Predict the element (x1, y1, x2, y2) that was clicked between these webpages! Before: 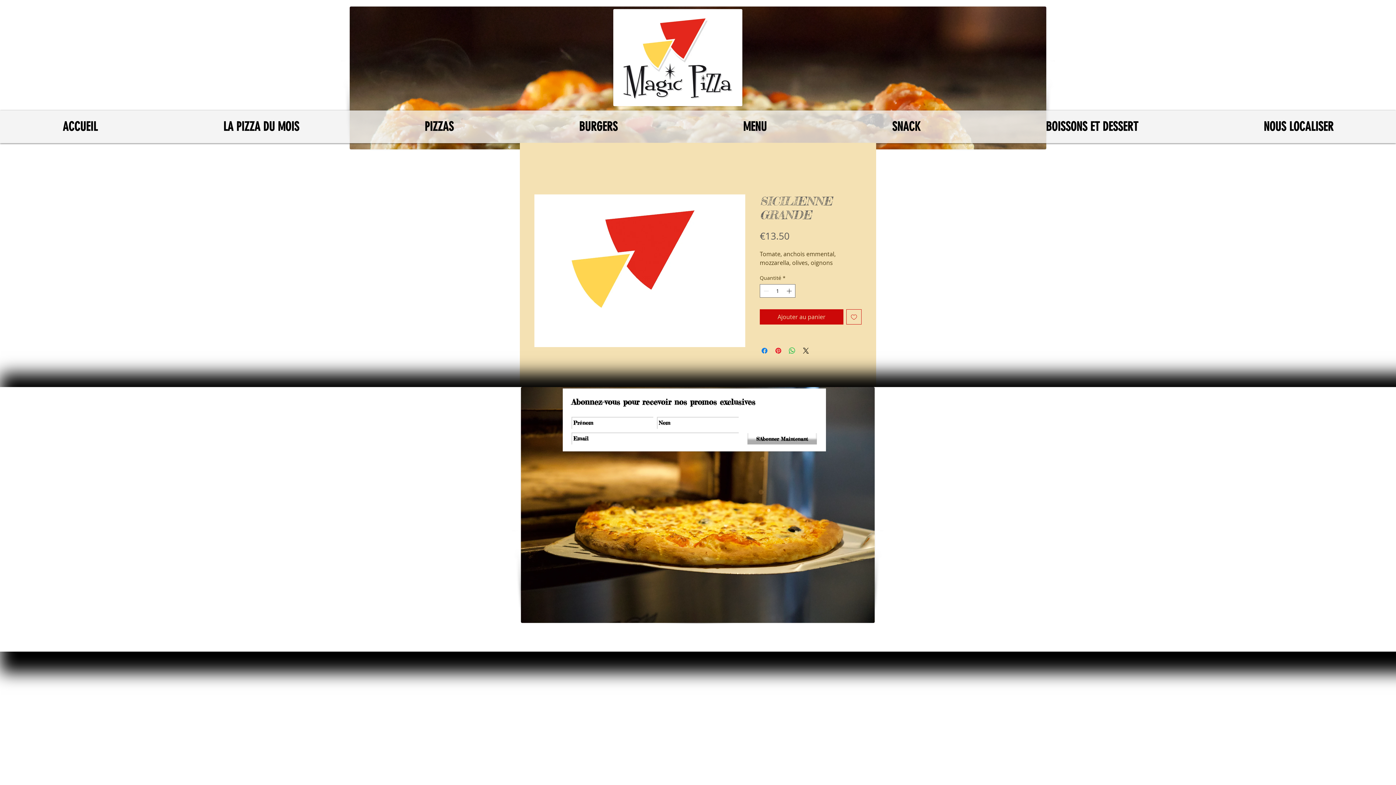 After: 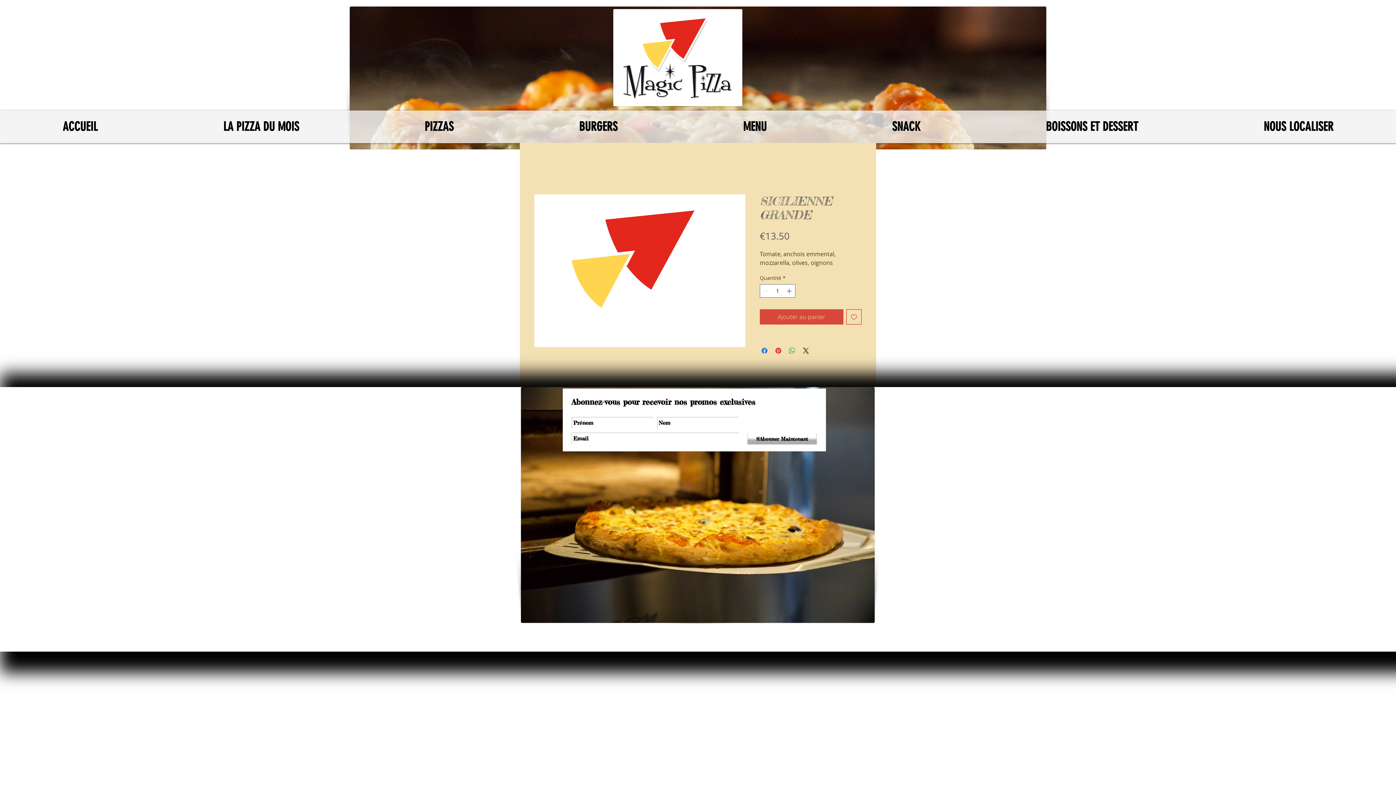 Action: bbox: (760, 309, 843, 324) label: Ajouter au panier